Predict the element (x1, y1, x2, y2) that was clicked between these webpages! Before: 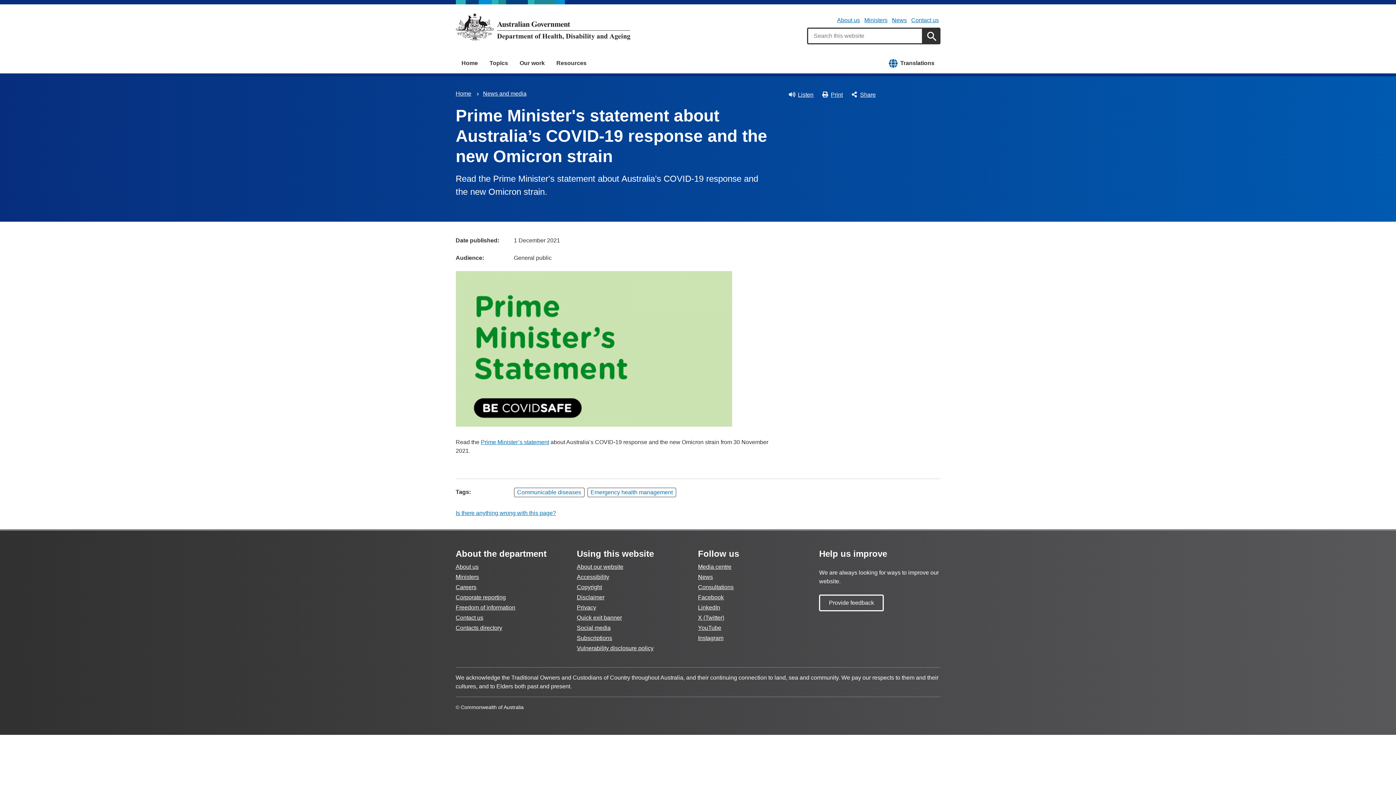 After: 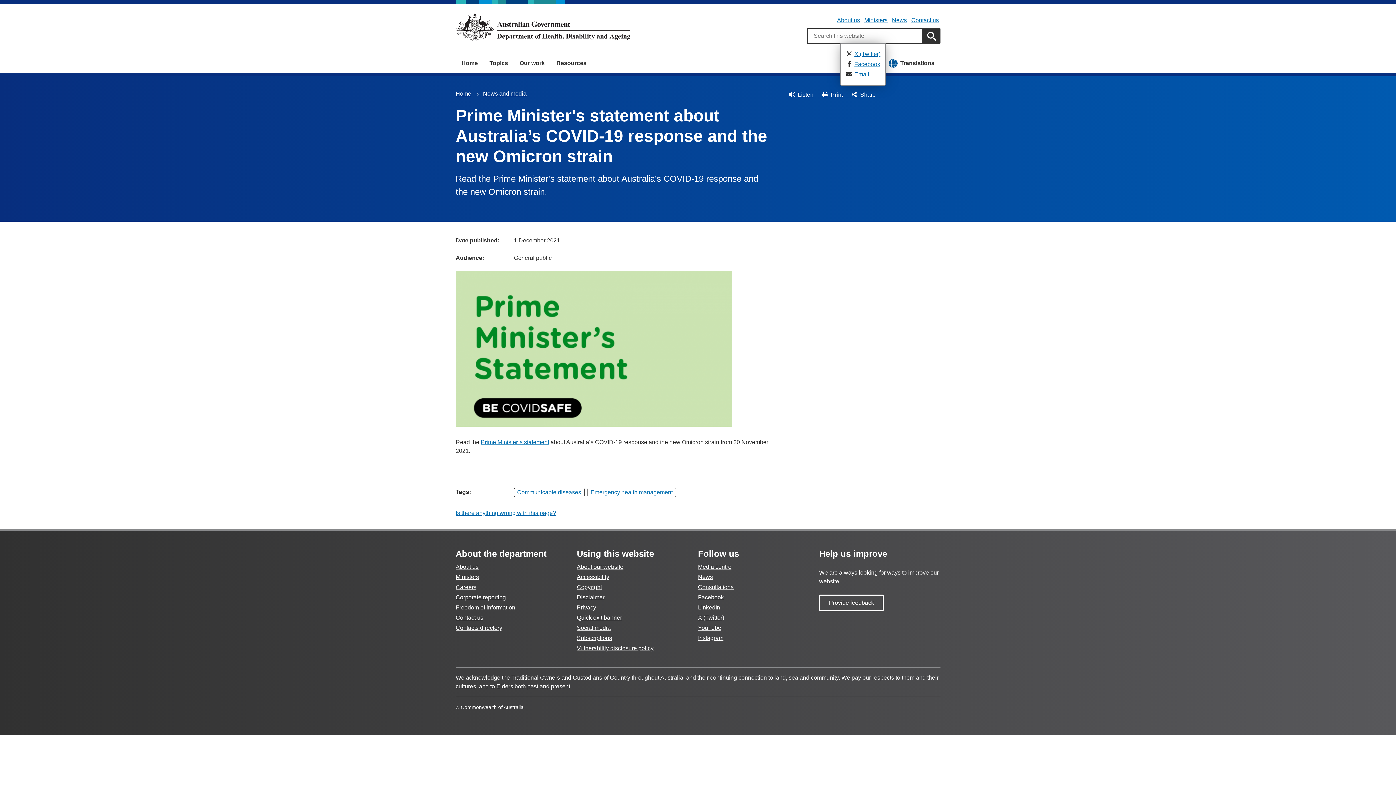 Action: label: Share bbox: (849, 89, 877, 100)